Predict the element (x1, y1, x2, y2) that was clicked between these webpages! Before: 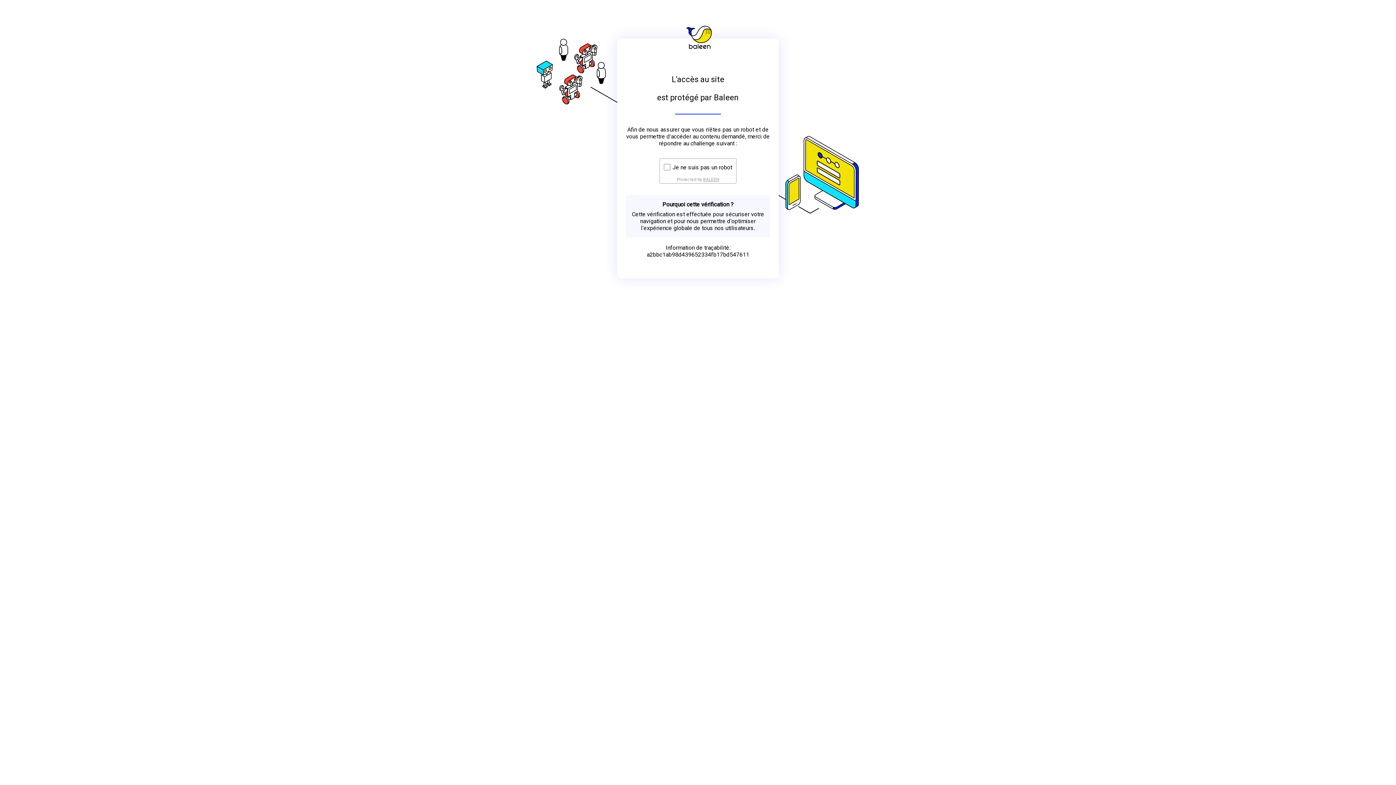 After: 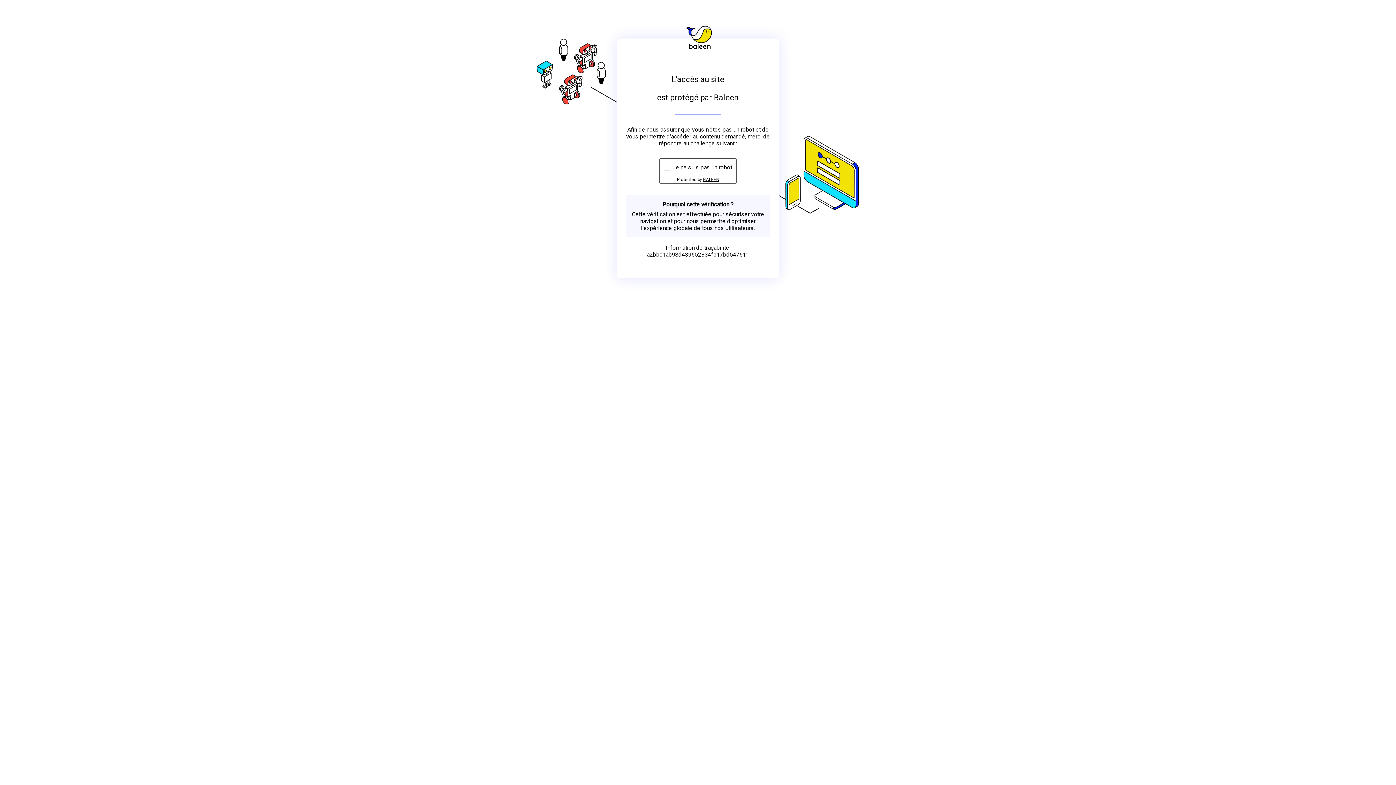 Action: bbox: (703, 176, 719, 182) label: BALEEN